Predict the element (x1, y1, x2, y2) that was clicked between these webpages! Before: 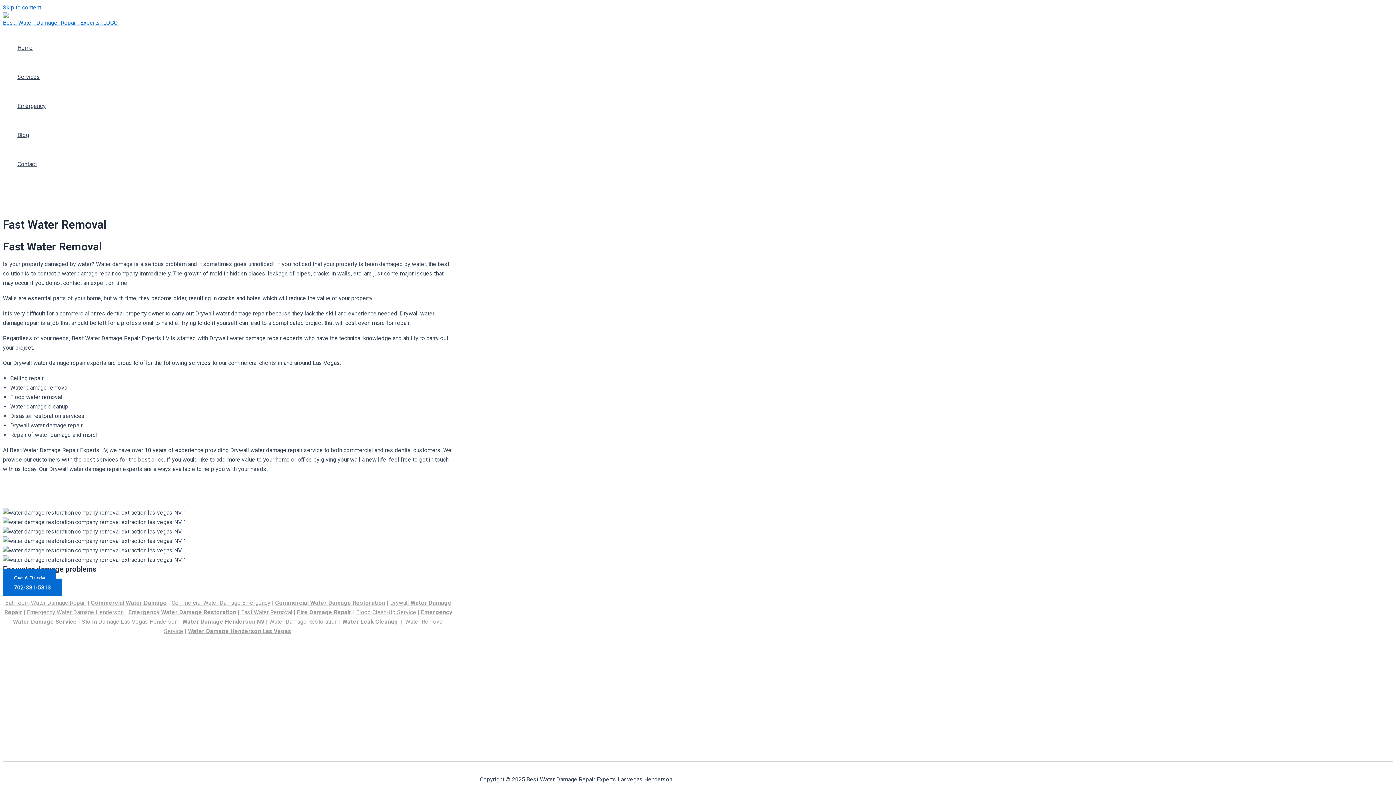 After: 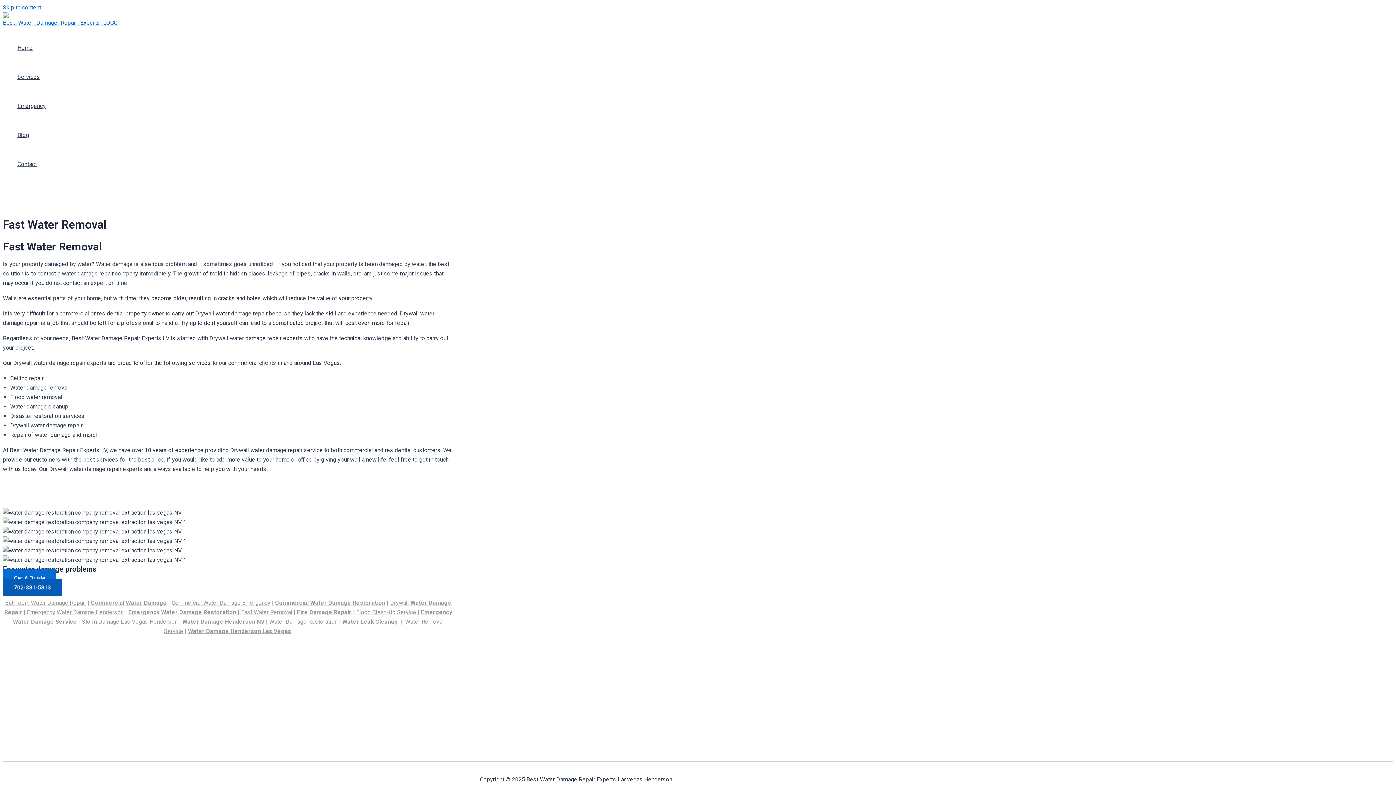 Action: label: 702-381-5813 bbox: (2, 578, 61, 596)